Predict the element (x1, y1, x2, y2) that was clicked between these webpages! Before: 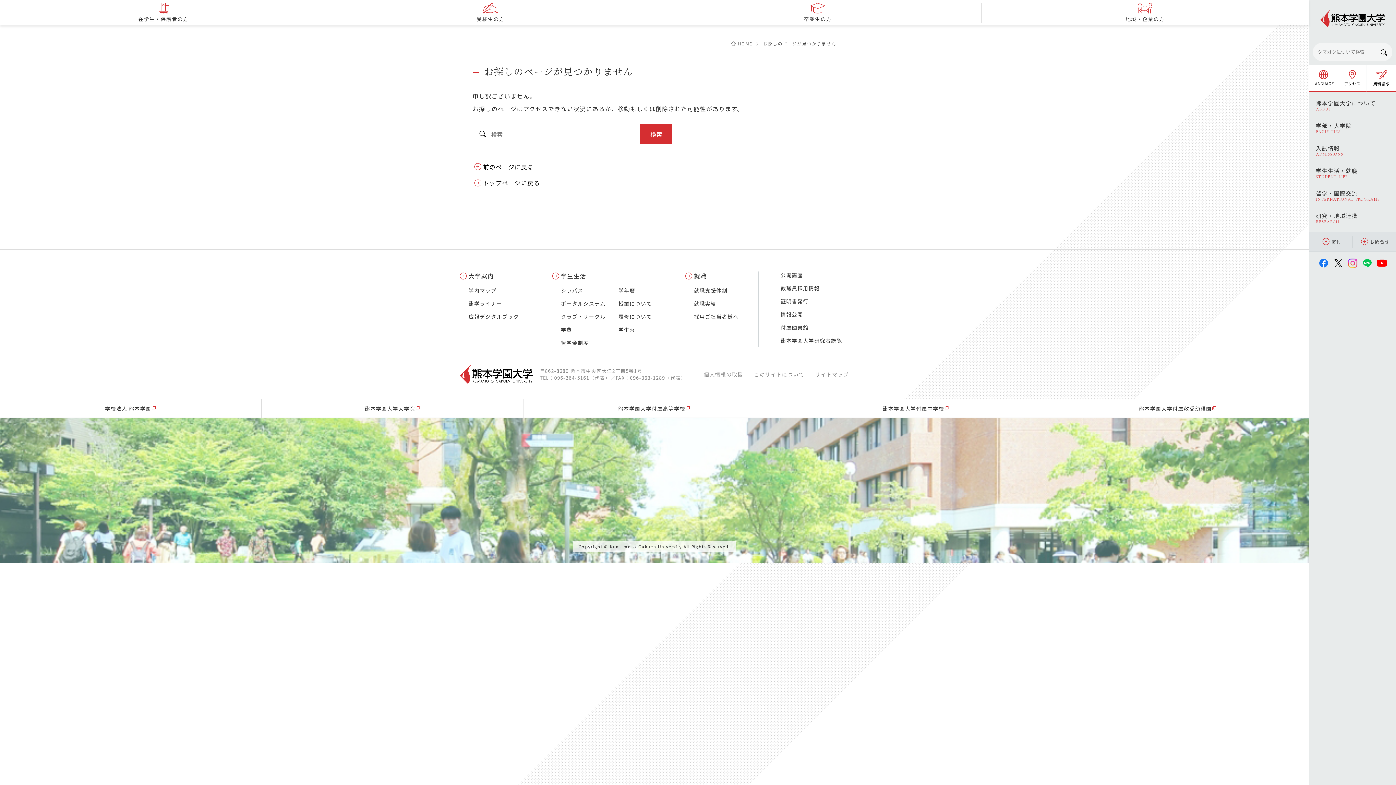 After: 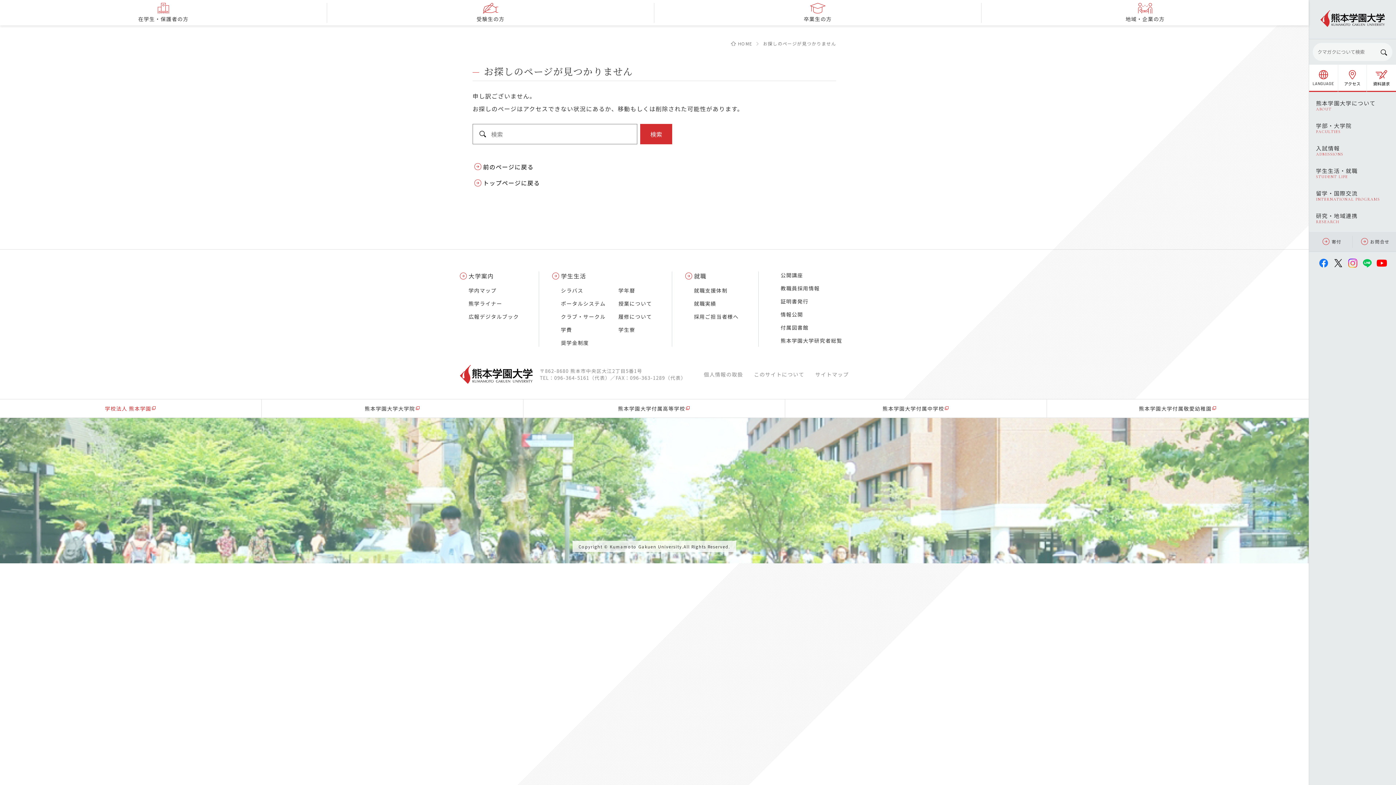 Action: bbox: (0, 399, 261, 417) label: 学校法人 熊本学園